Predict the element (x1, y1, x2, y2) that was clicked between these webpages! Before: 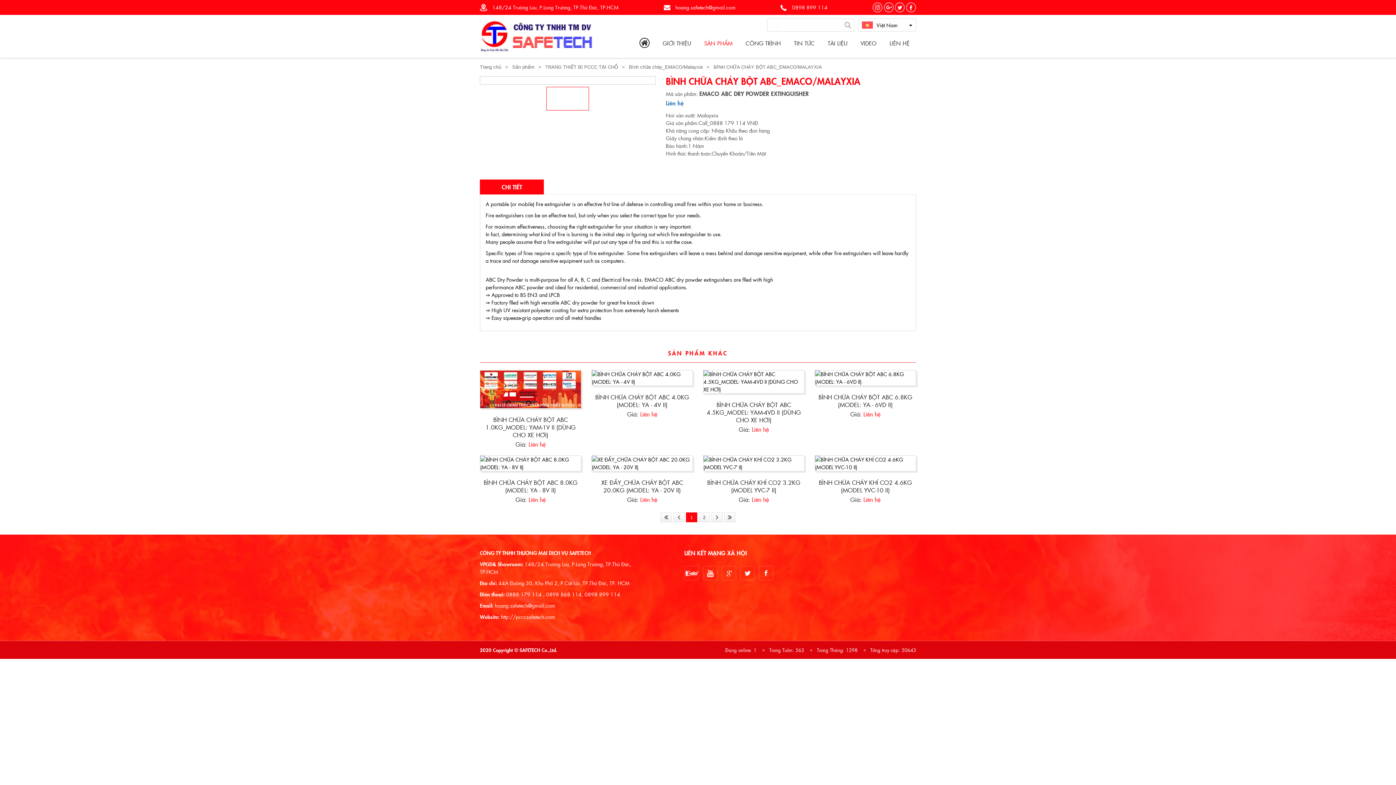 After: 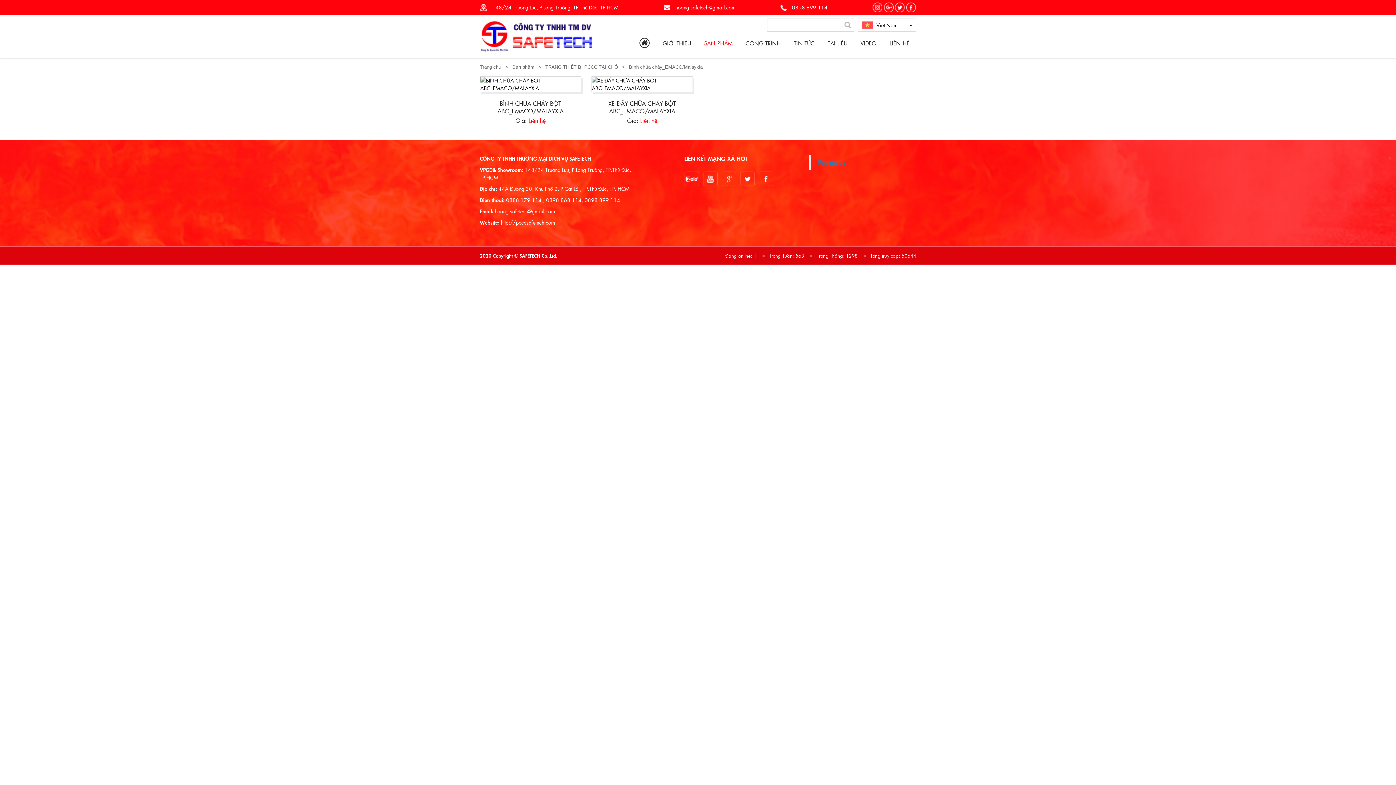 Action: bbox: (629, 64, 702, 69) label: Bình chữa cháy_EMACO/Malayxia